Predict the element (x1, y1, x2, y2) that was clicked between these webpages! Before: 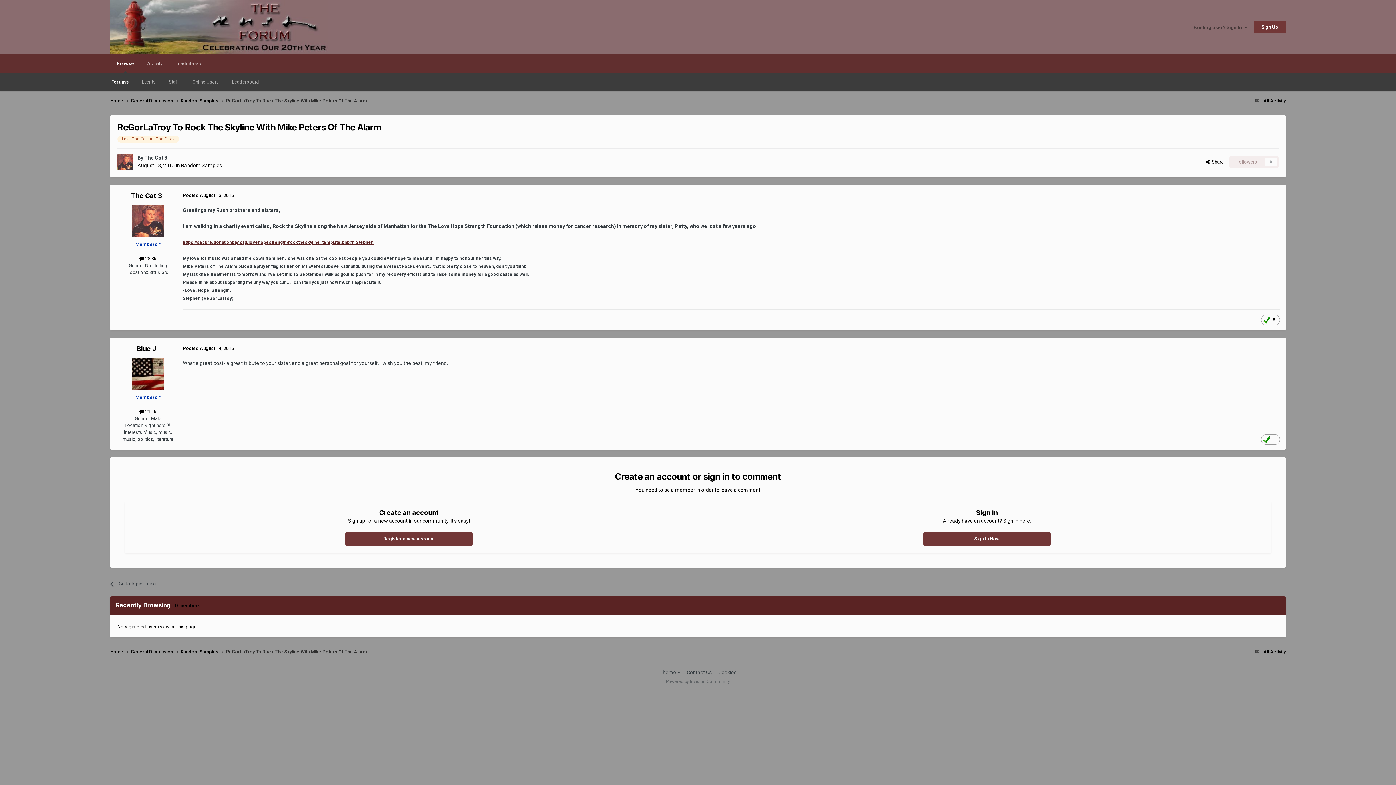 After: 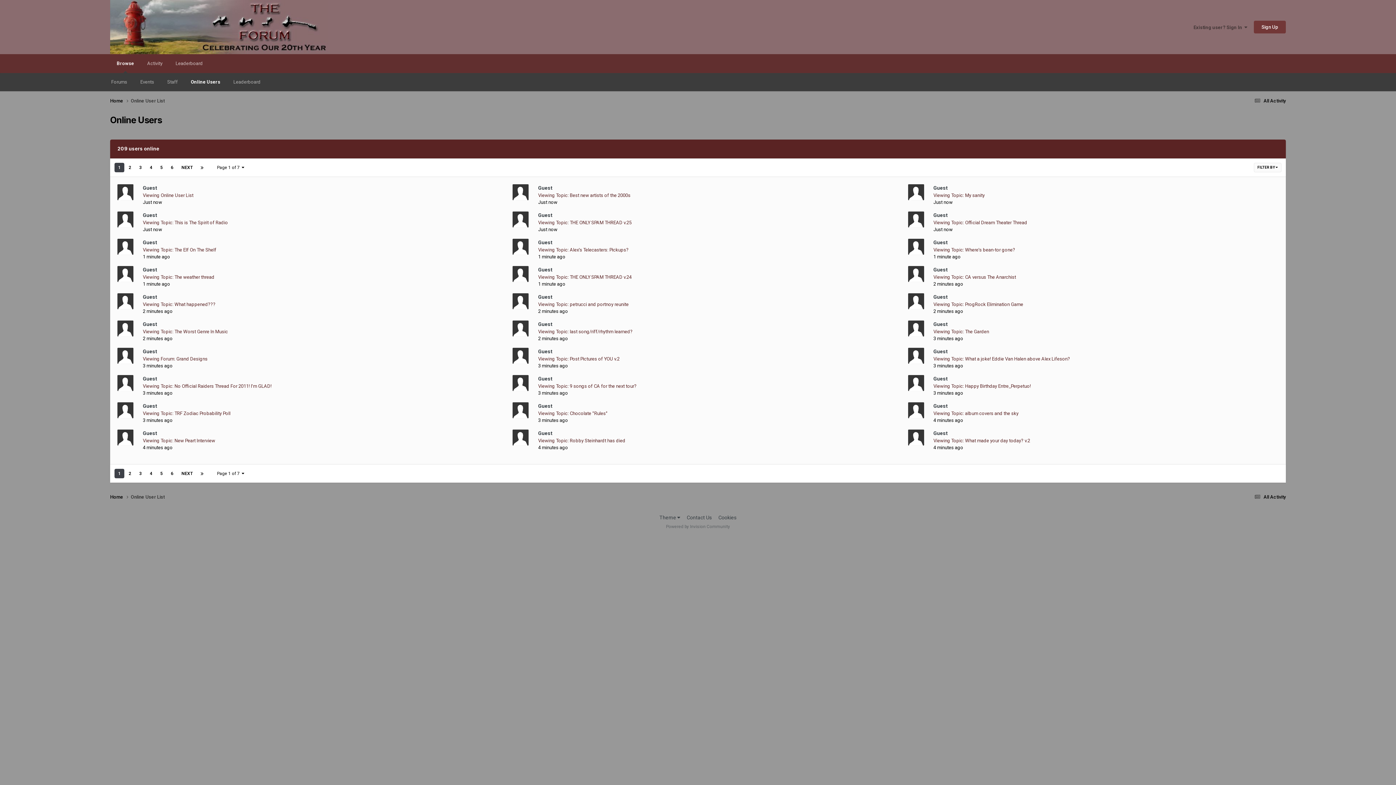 Action: label: Online Users bbox: (185, 73, 225, 91)